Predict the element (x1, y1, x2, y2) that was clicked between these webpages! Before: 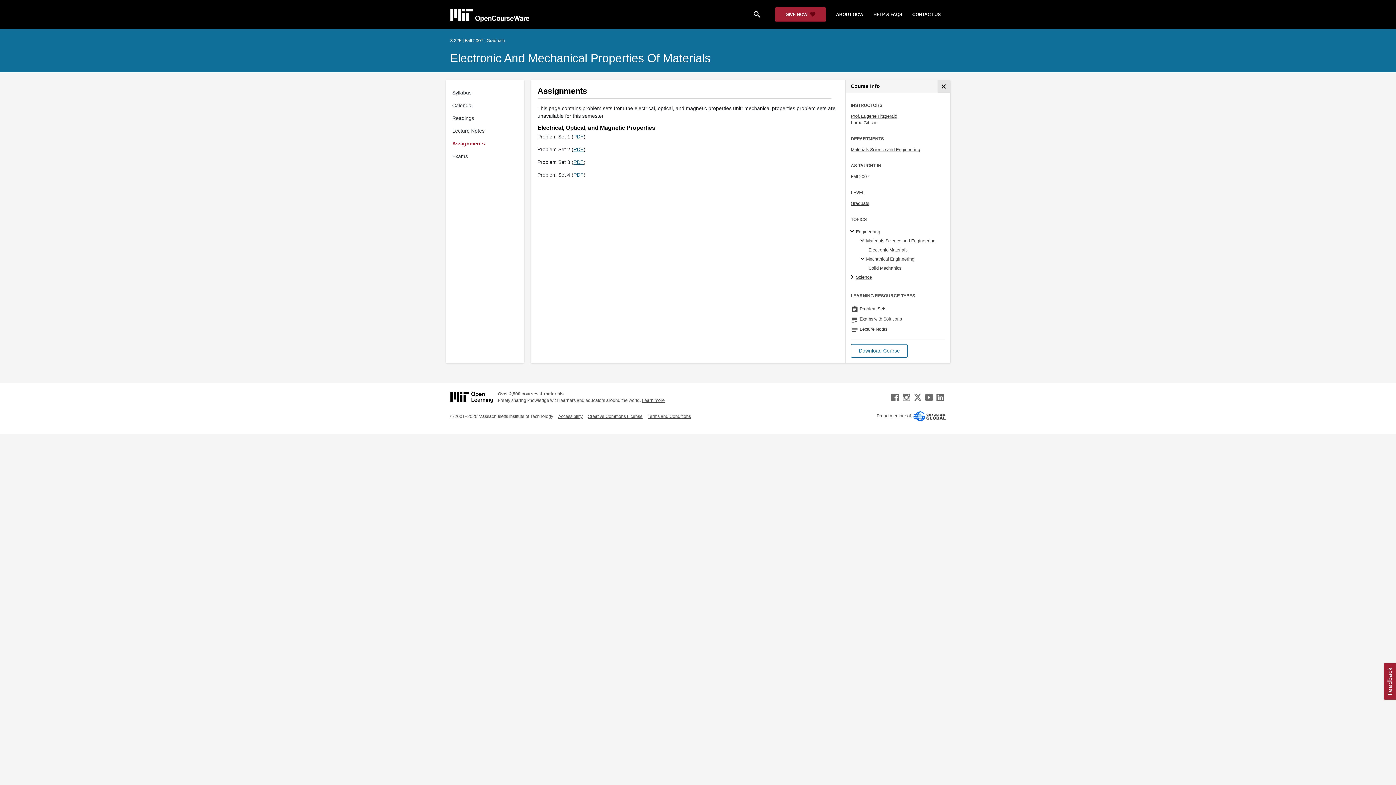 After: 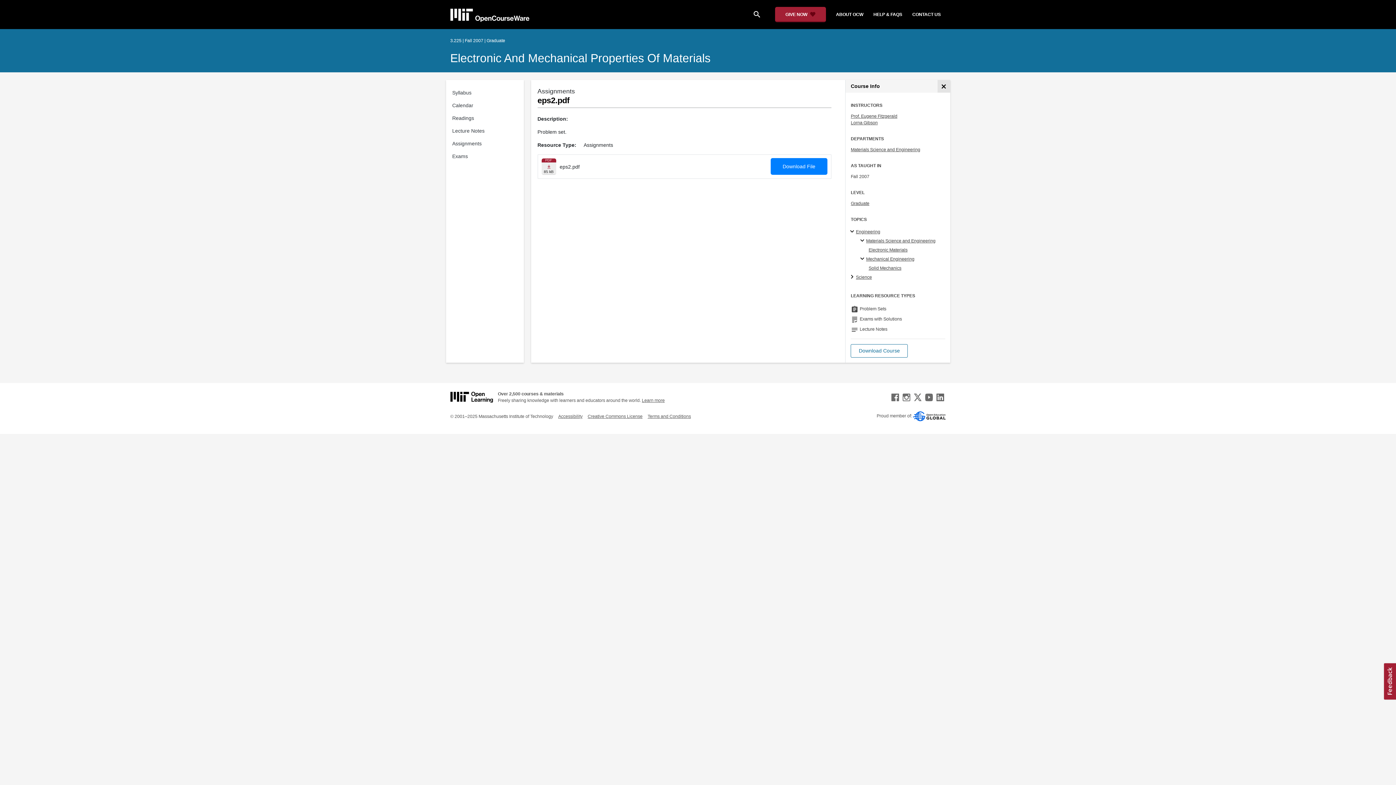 Action: bbox: (573, 146, 583, 152) label: PDF